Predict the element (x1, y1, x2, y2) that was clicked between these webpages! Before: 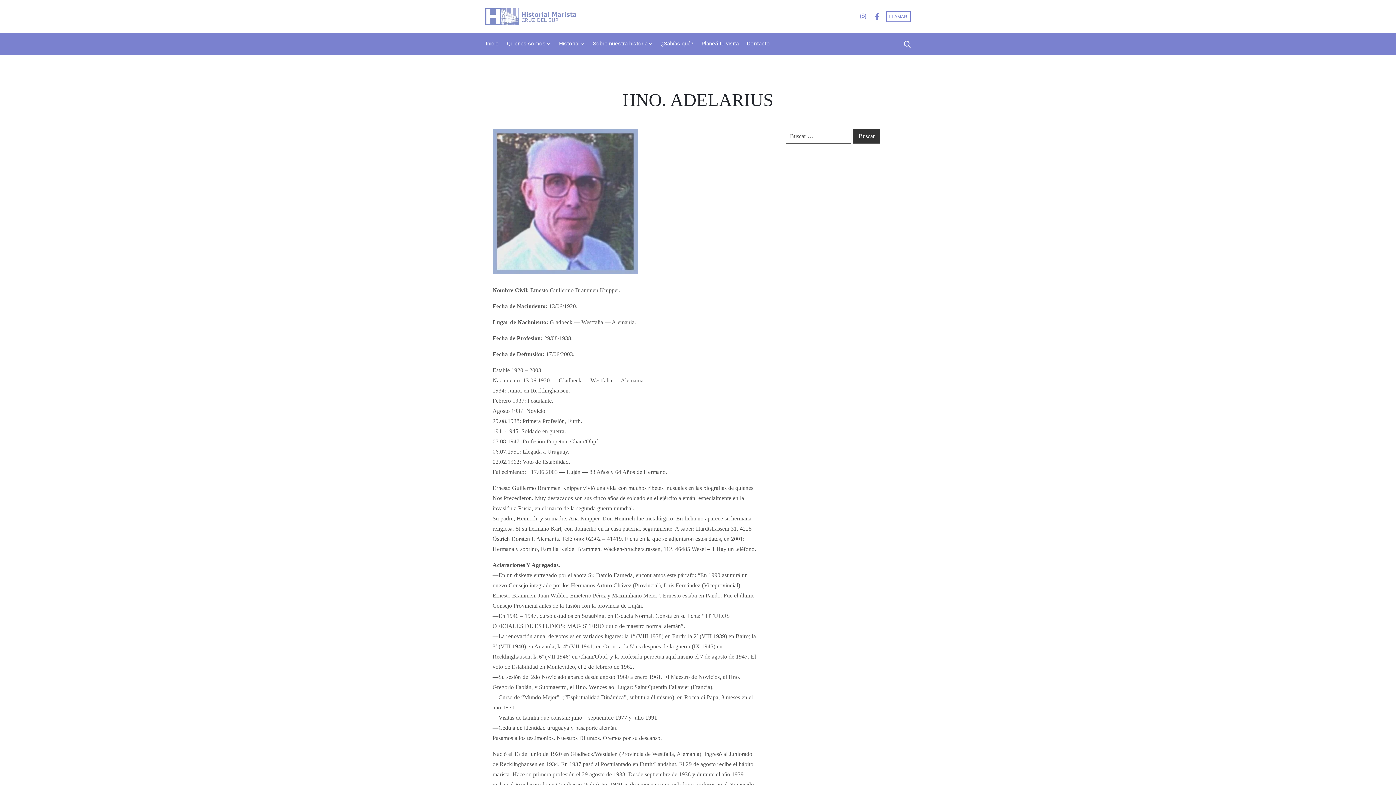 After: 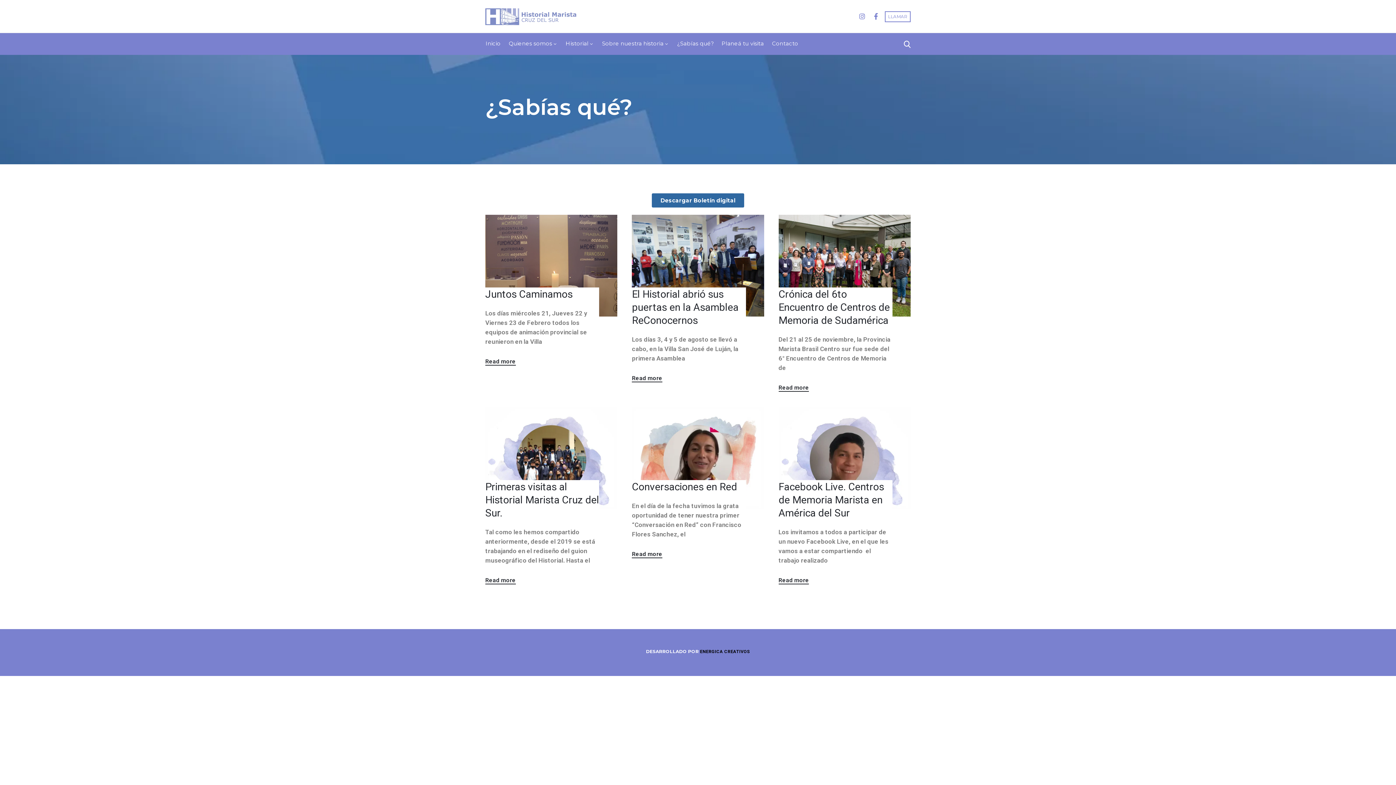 Action: label: ¿Sabías qué? bbox: (661, 33, 693, 54)